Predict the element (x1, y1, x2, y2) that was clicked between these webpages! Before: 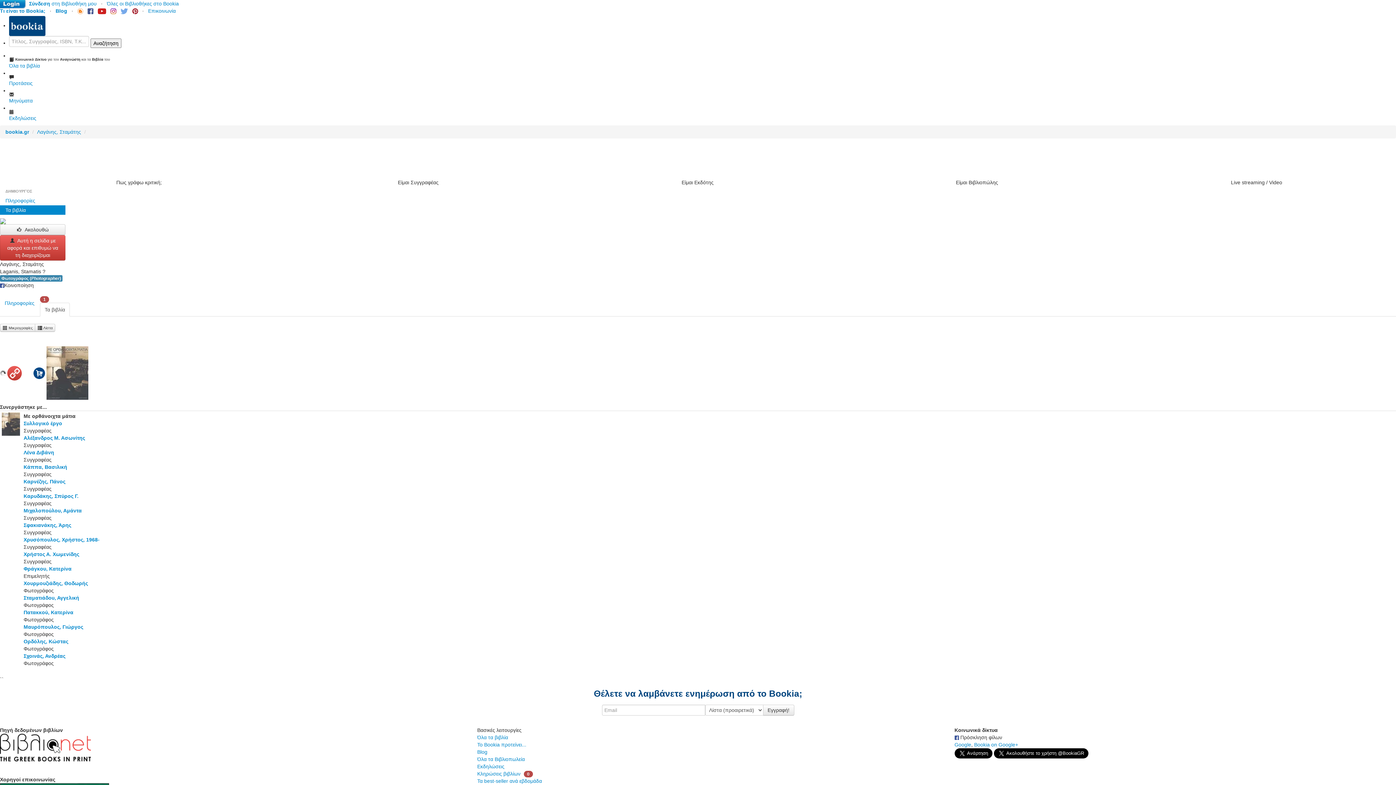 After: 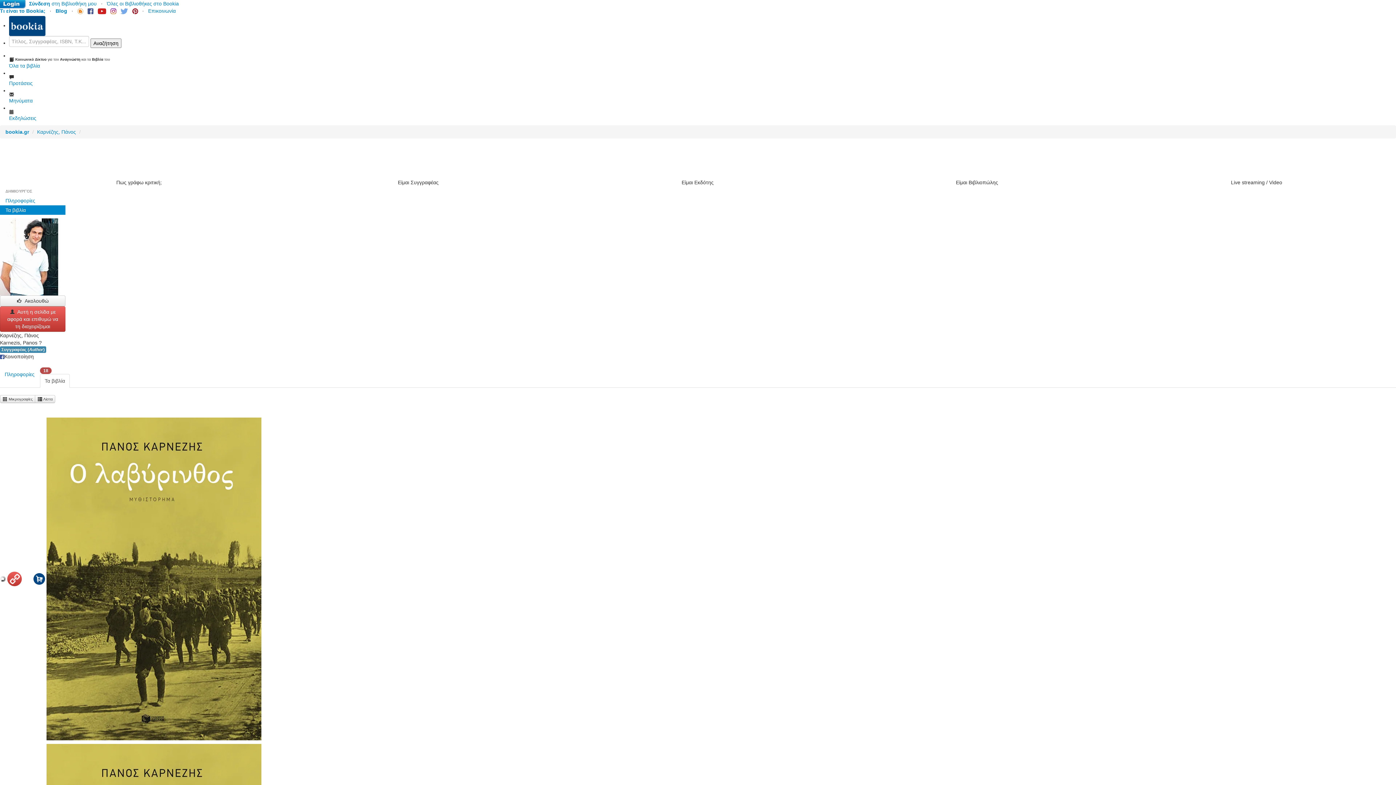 Action: bbox: (23, 478, 65, 484) label: Καρνέζης, Πάνος